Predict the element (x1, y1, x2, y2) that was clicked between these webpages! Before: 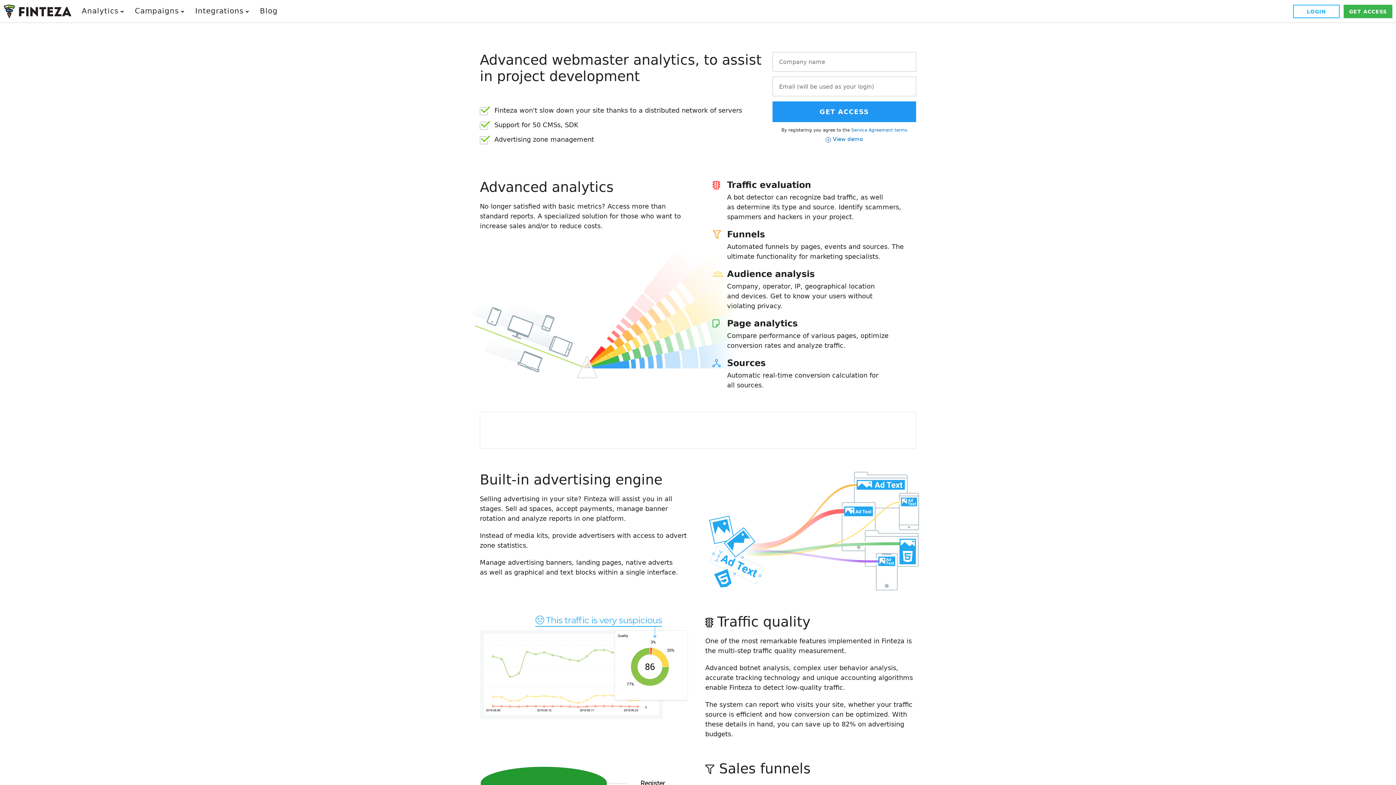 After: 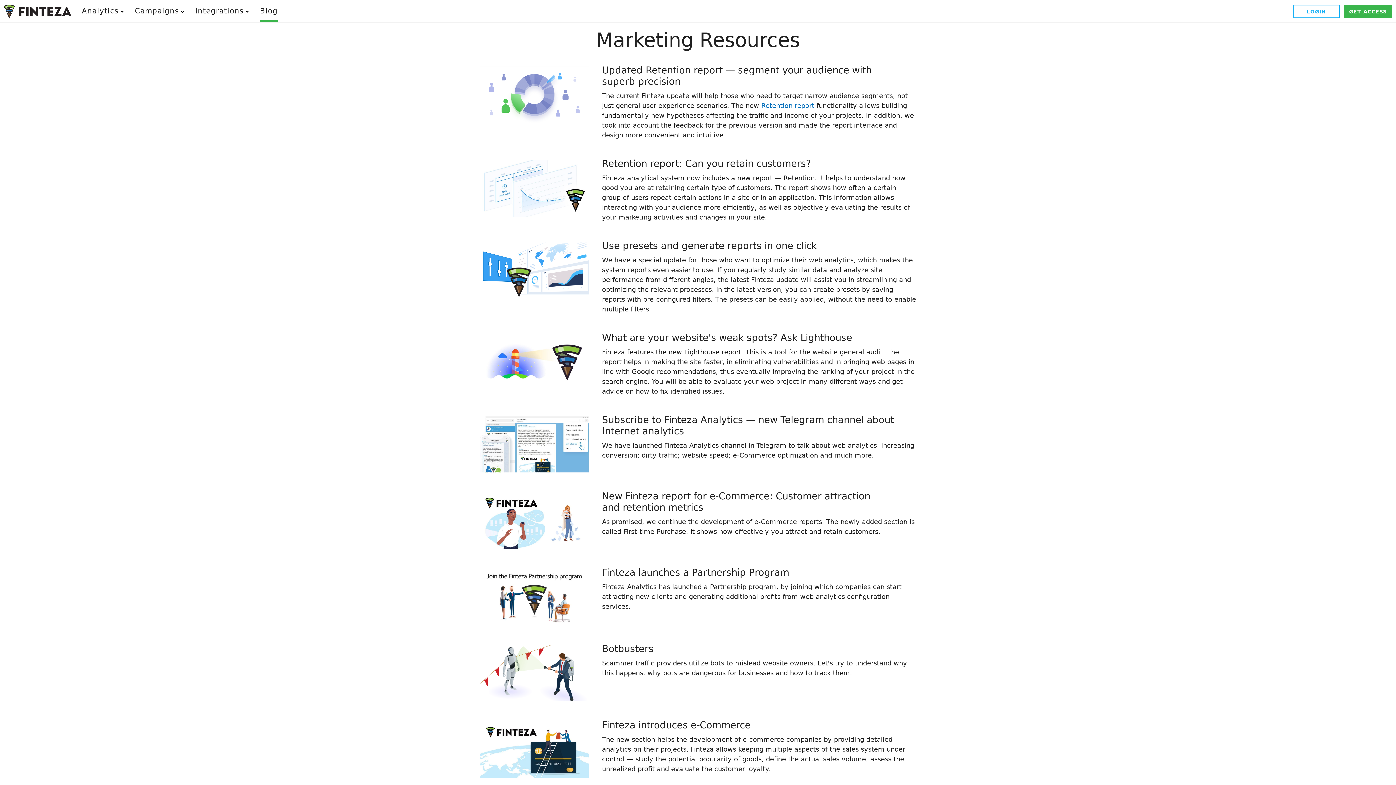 Action: label: Blog bbox: (254, 2, 283, 19)